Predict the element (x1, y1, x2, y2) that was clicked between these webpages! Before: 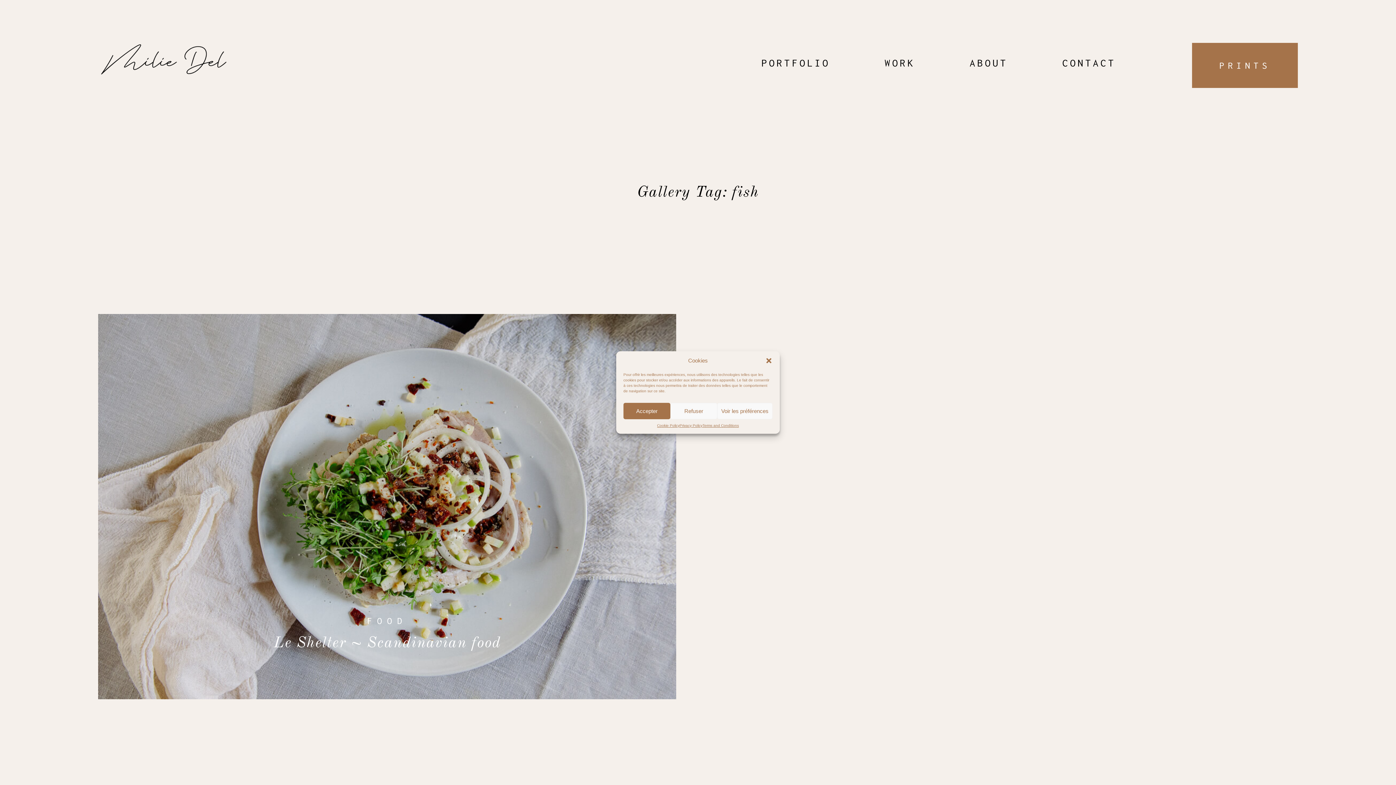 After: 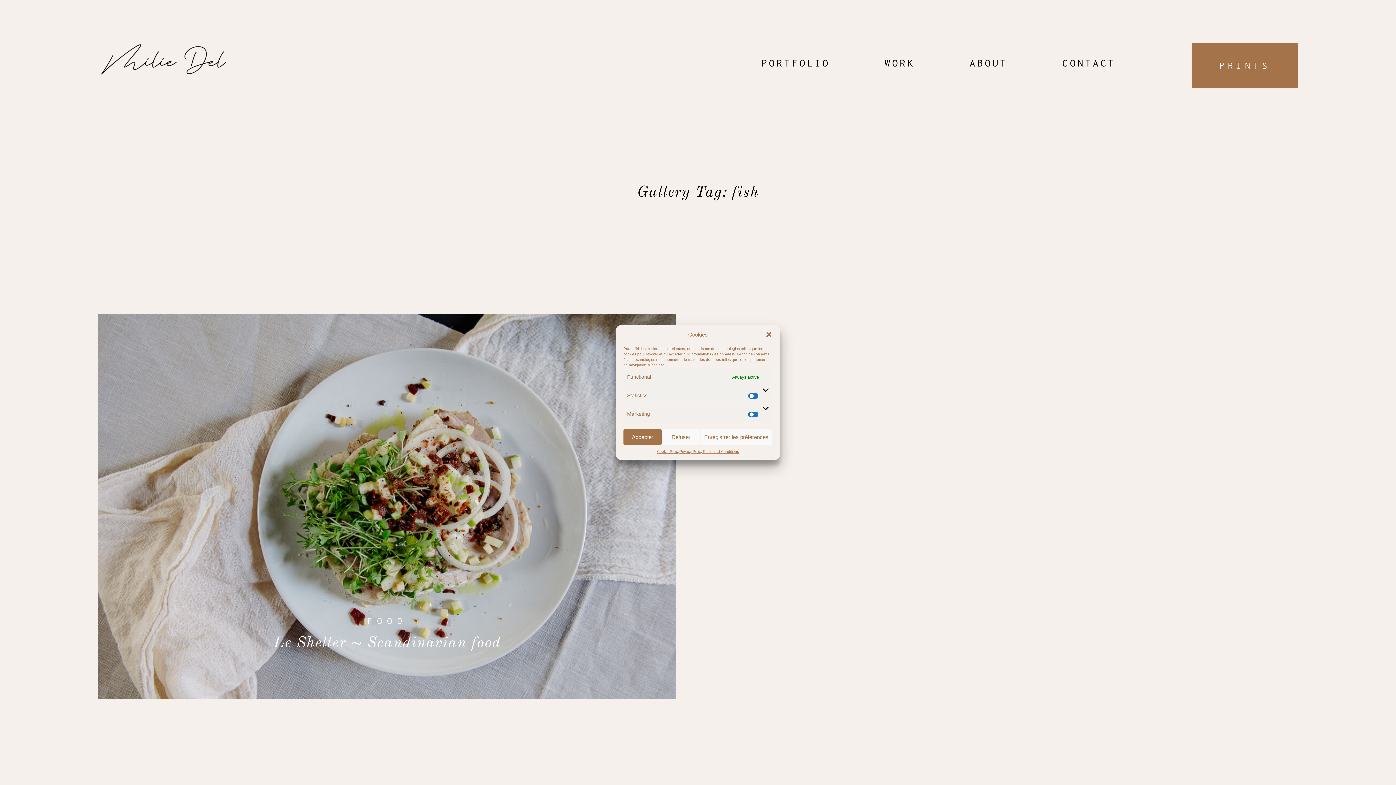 Action: label: Voir les préférences bbox: (717, 403, 772, 419)